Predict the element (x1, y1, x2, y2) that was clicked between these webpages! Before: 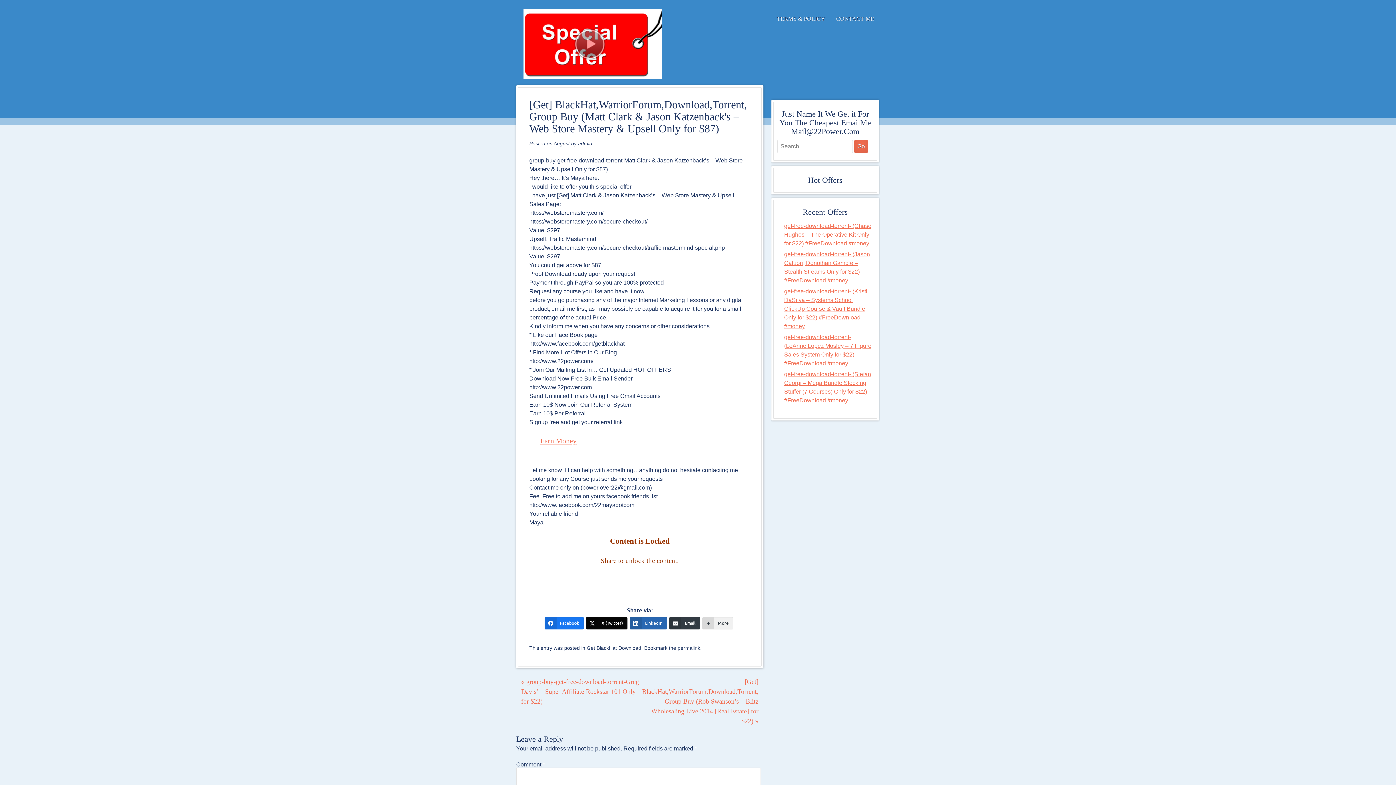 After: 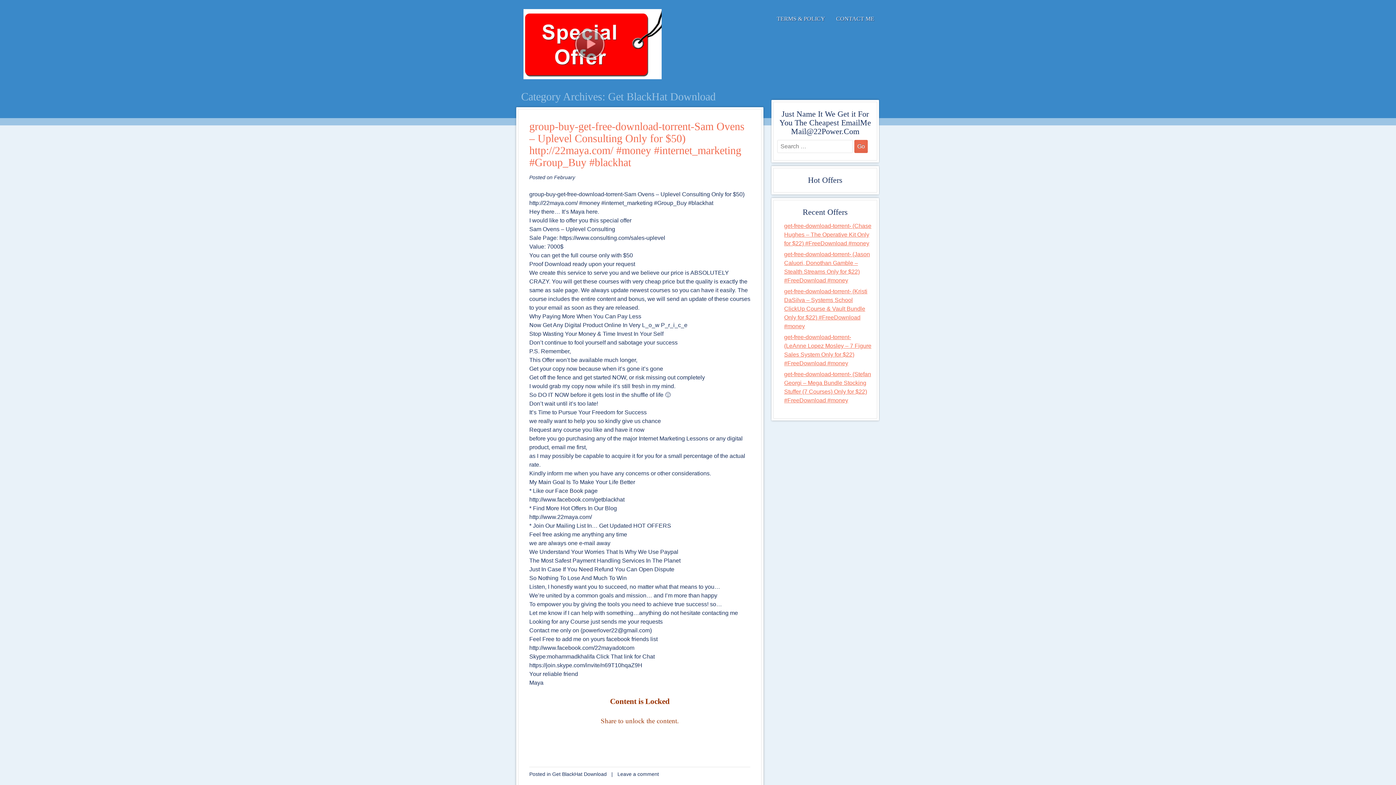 Action: bbox: (586, 645, 641, 651) label: Get BlackHat Download